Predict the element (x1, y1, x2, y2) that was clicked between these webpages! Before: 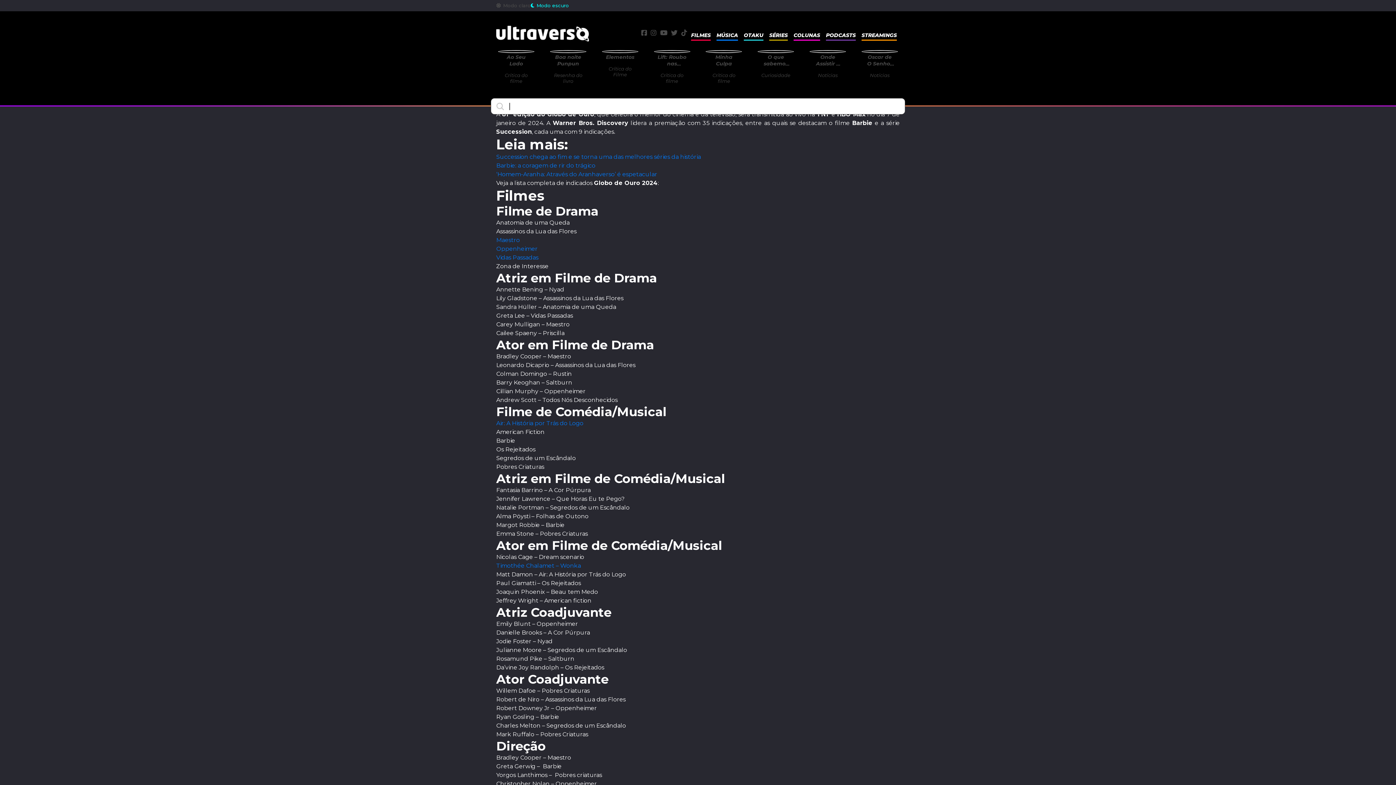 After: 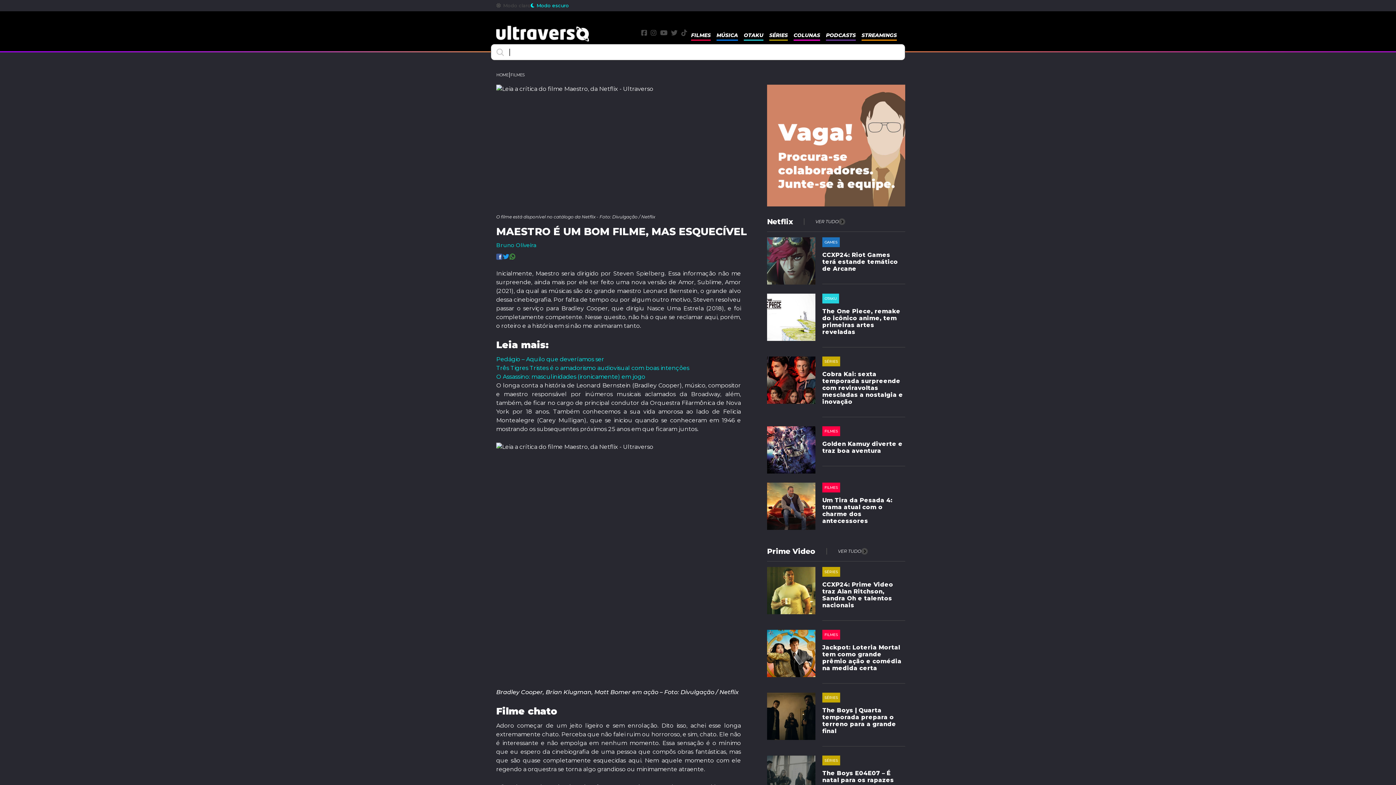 Action: bbox: (496, 236, 520, 243) label: Maestro